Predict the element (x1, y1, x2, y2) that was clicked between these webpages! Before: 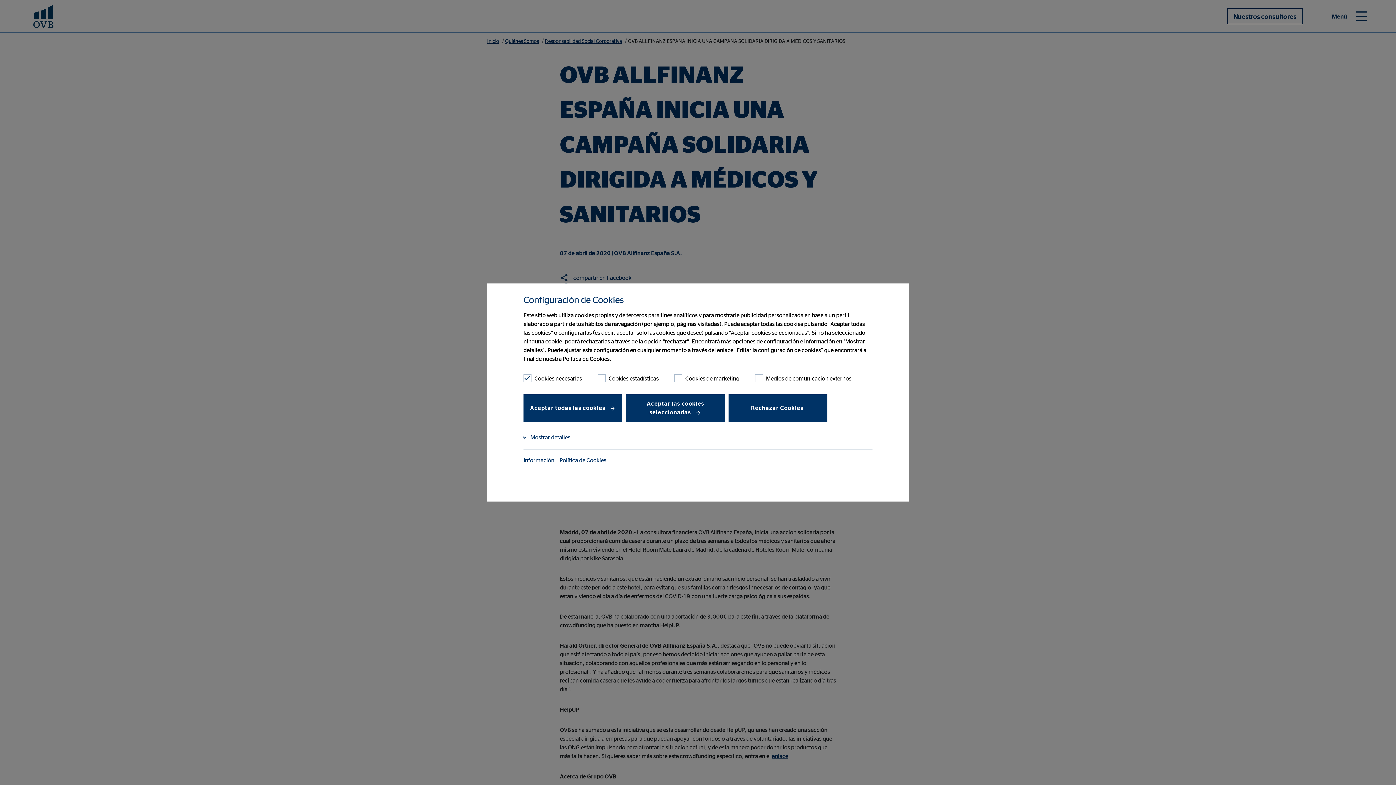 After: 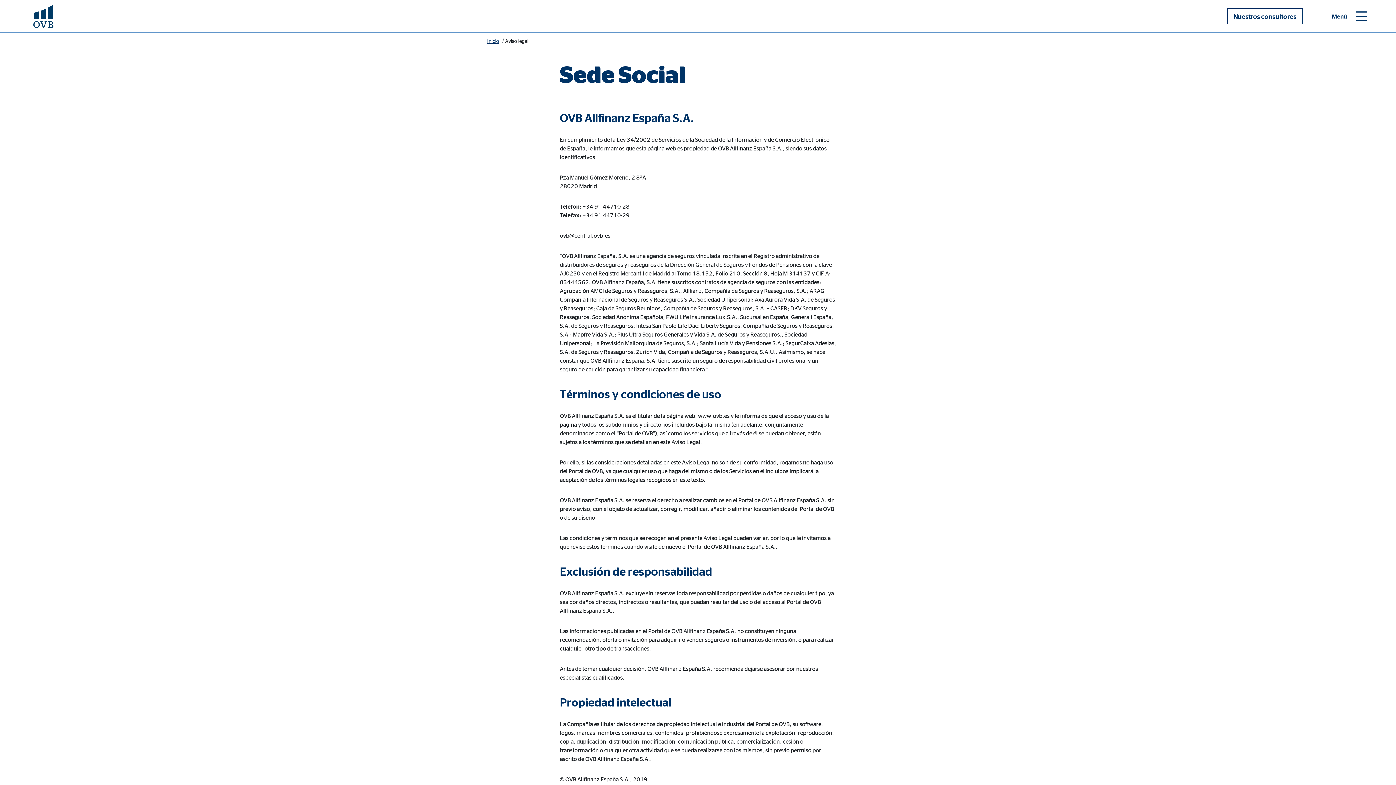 Action: bbox: (523, 457, 556, 463) label: Información